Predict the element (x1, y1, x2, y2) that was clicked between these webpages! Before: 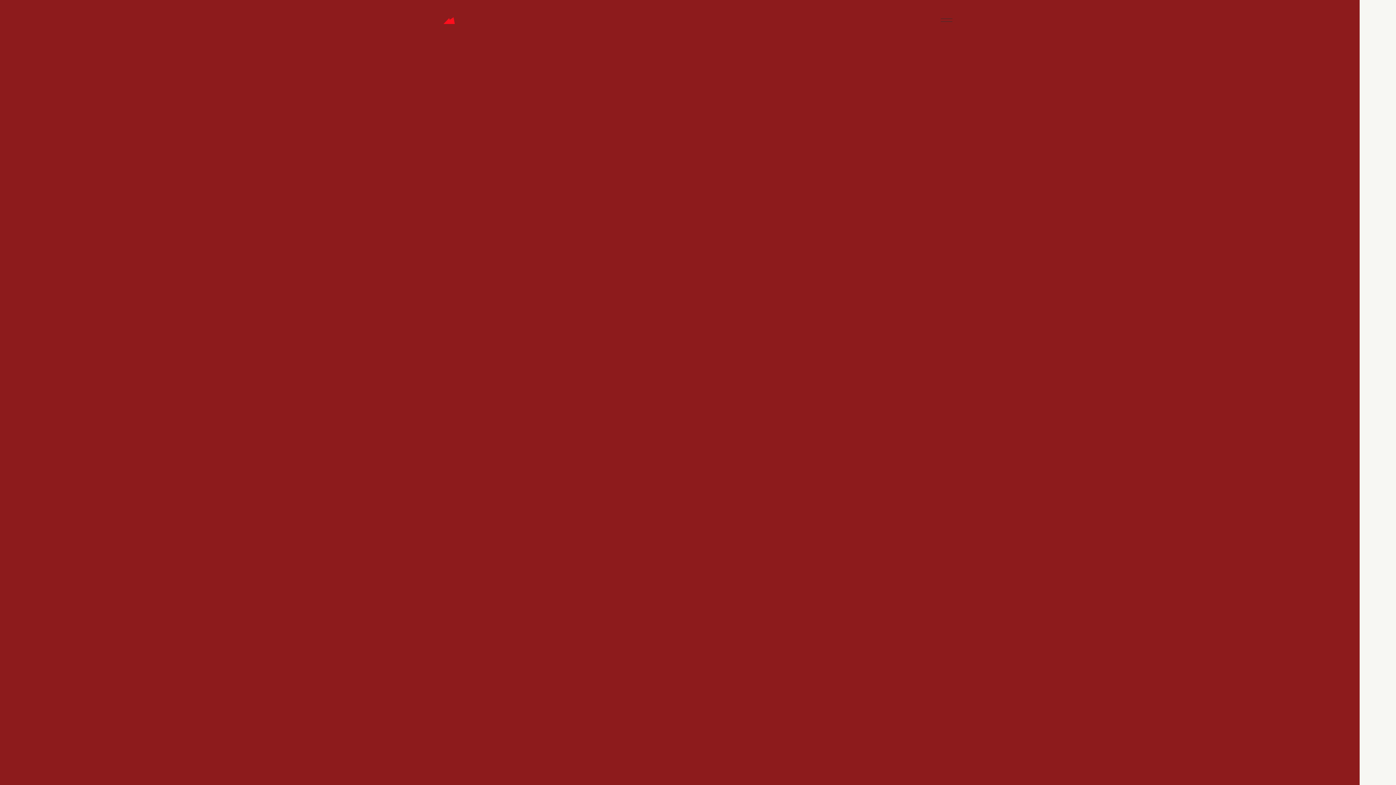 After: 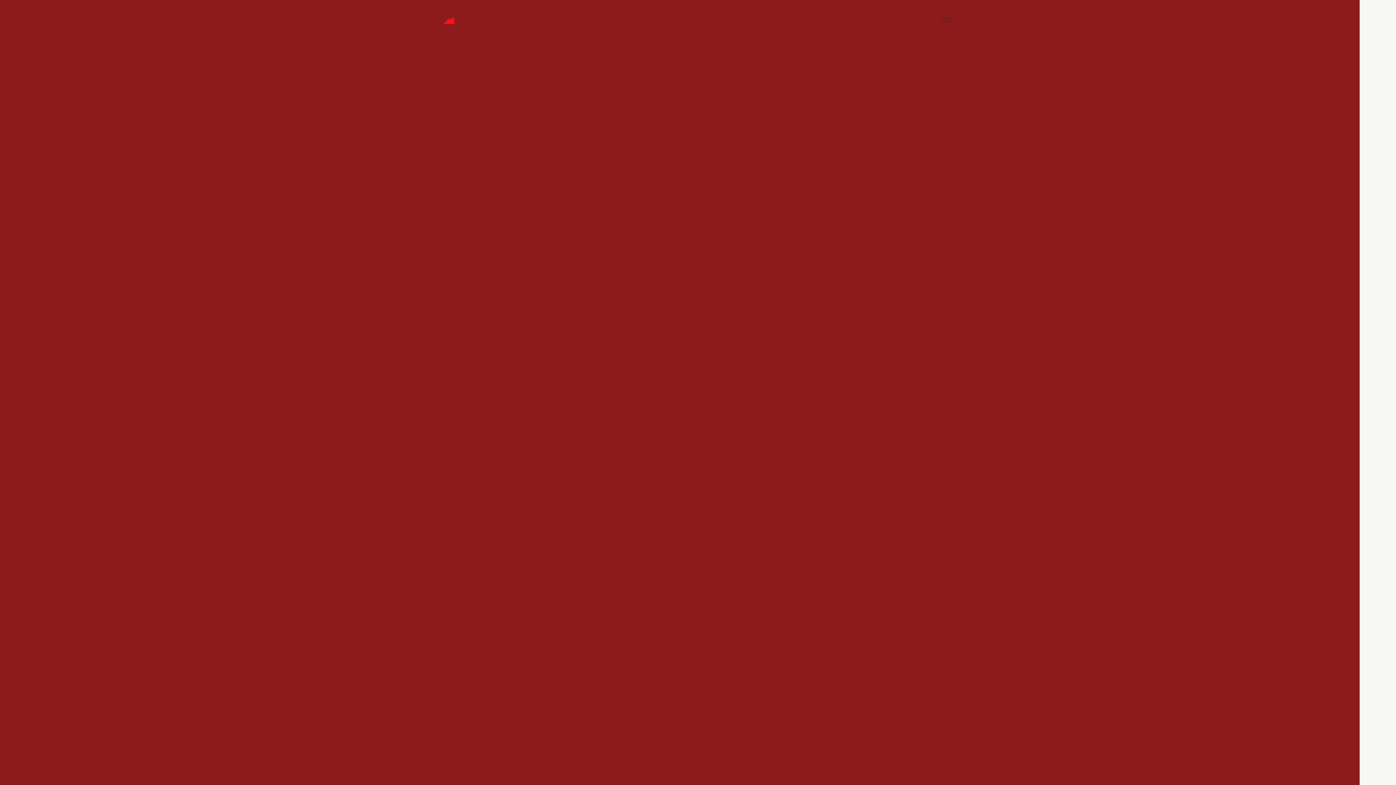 Action: bbox: (1387, 508, 1396, 517)